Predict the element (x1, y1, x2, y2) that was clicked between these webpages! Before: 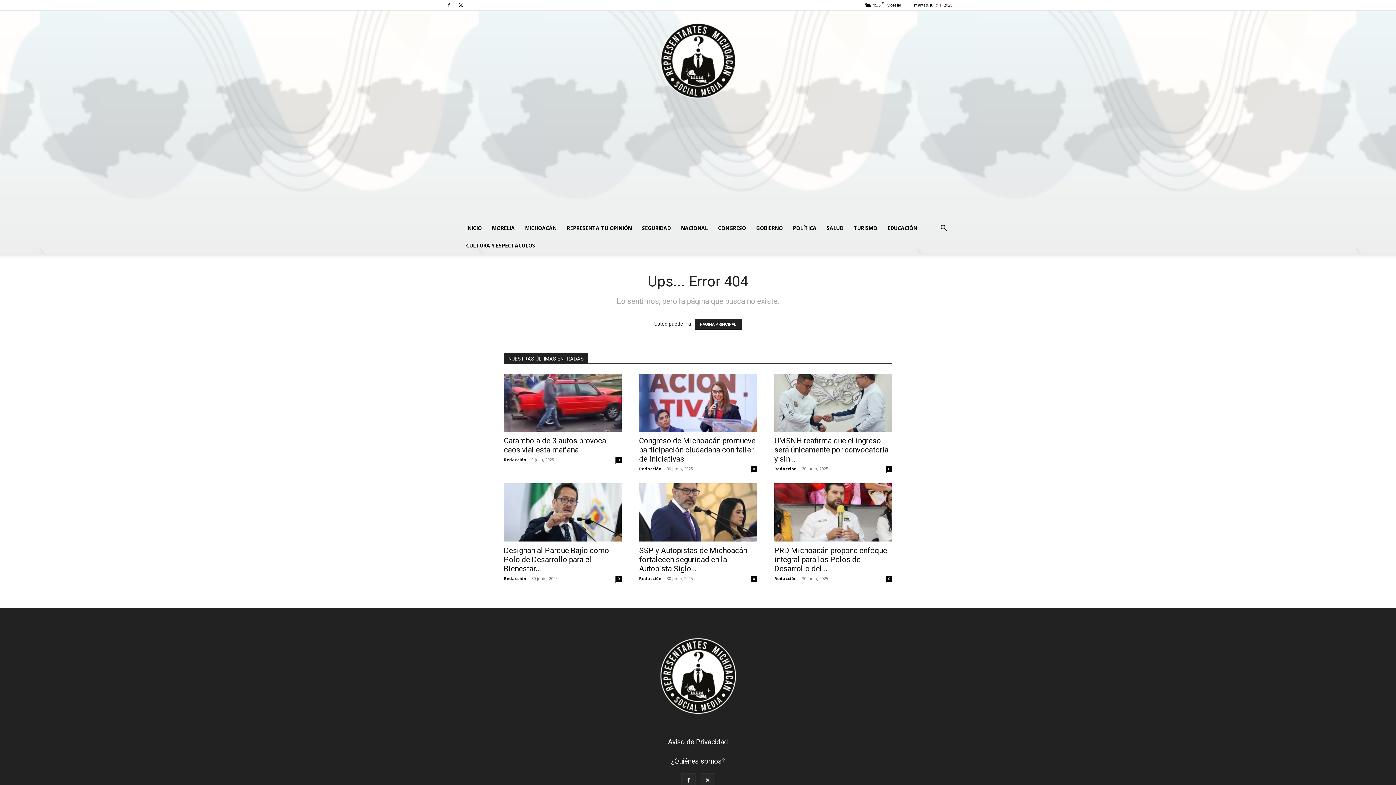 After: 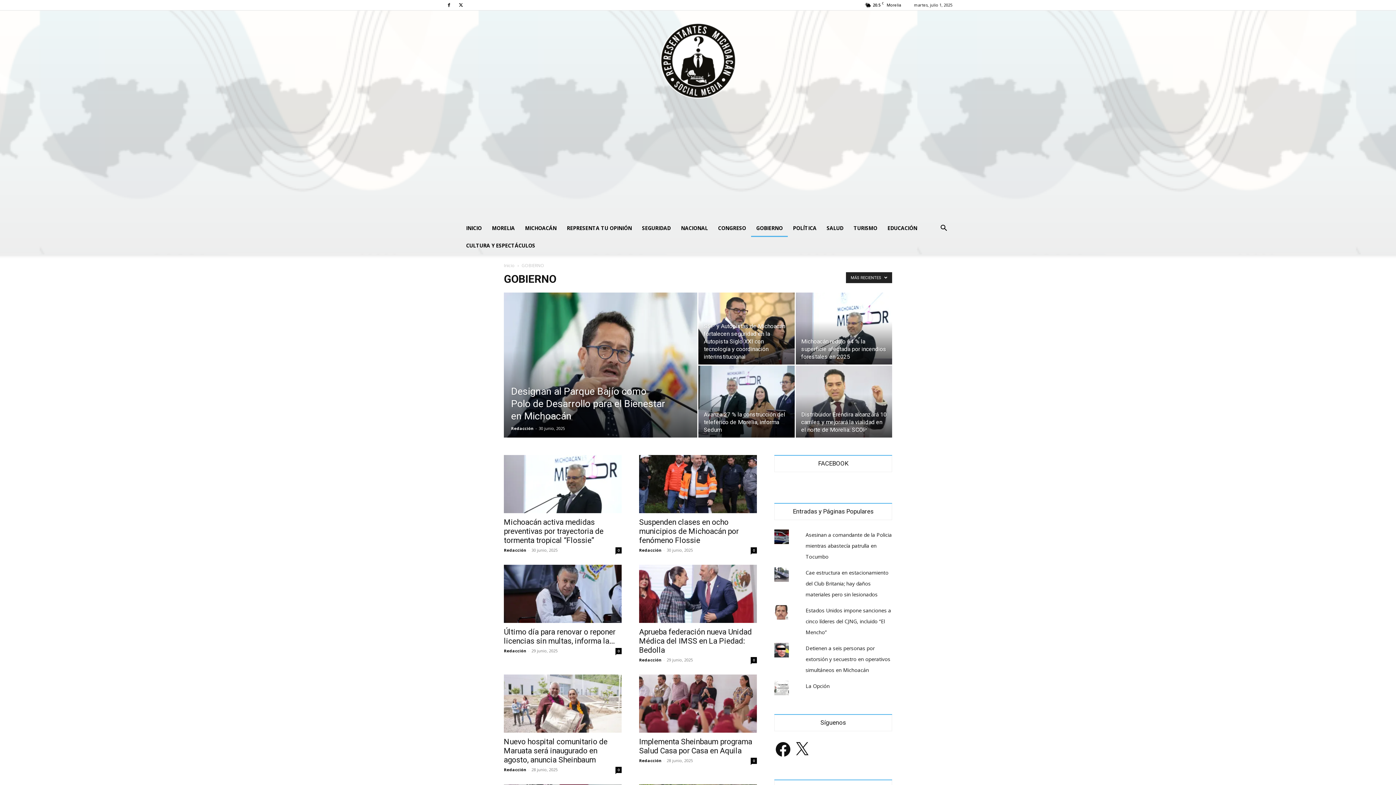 Action: bbox: (751, 219, 788, 237) label: GOBIERNO